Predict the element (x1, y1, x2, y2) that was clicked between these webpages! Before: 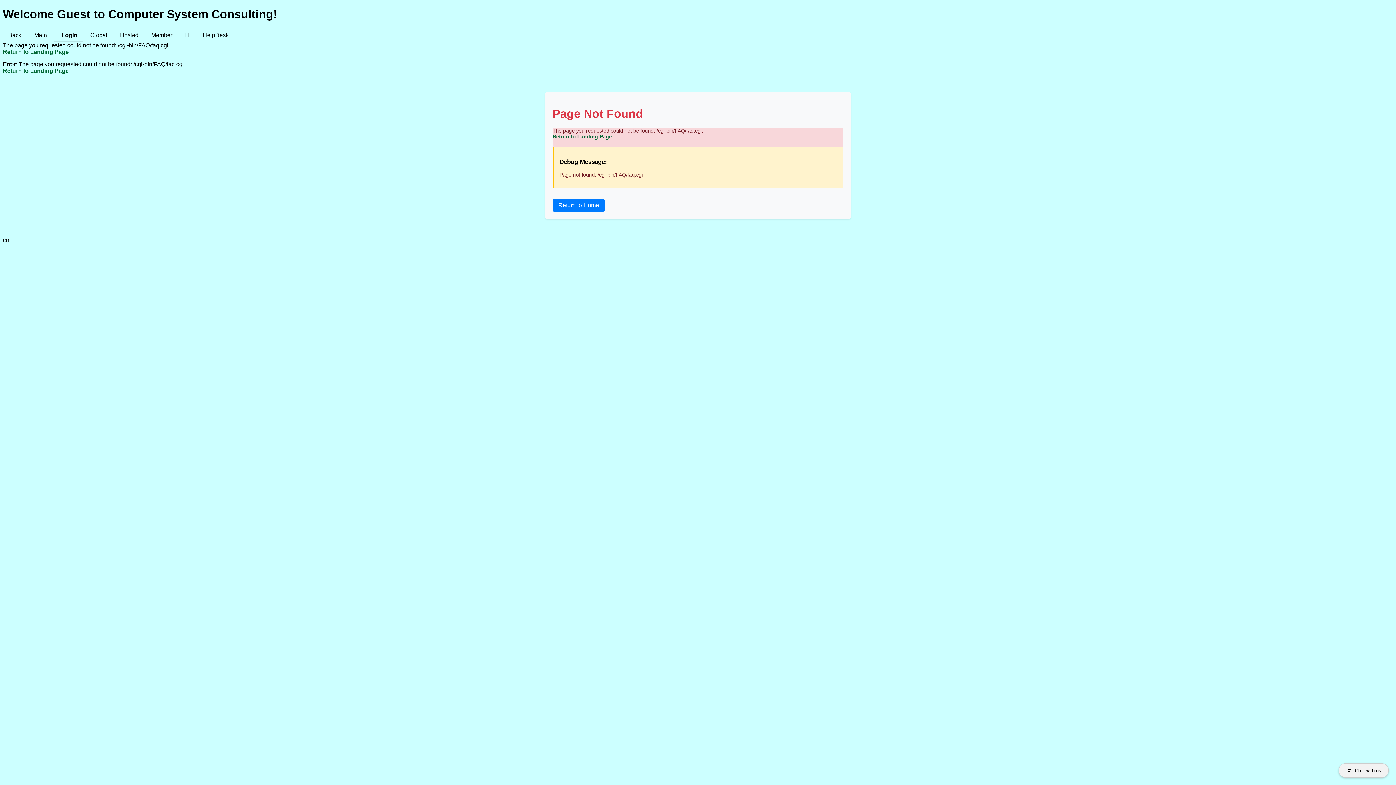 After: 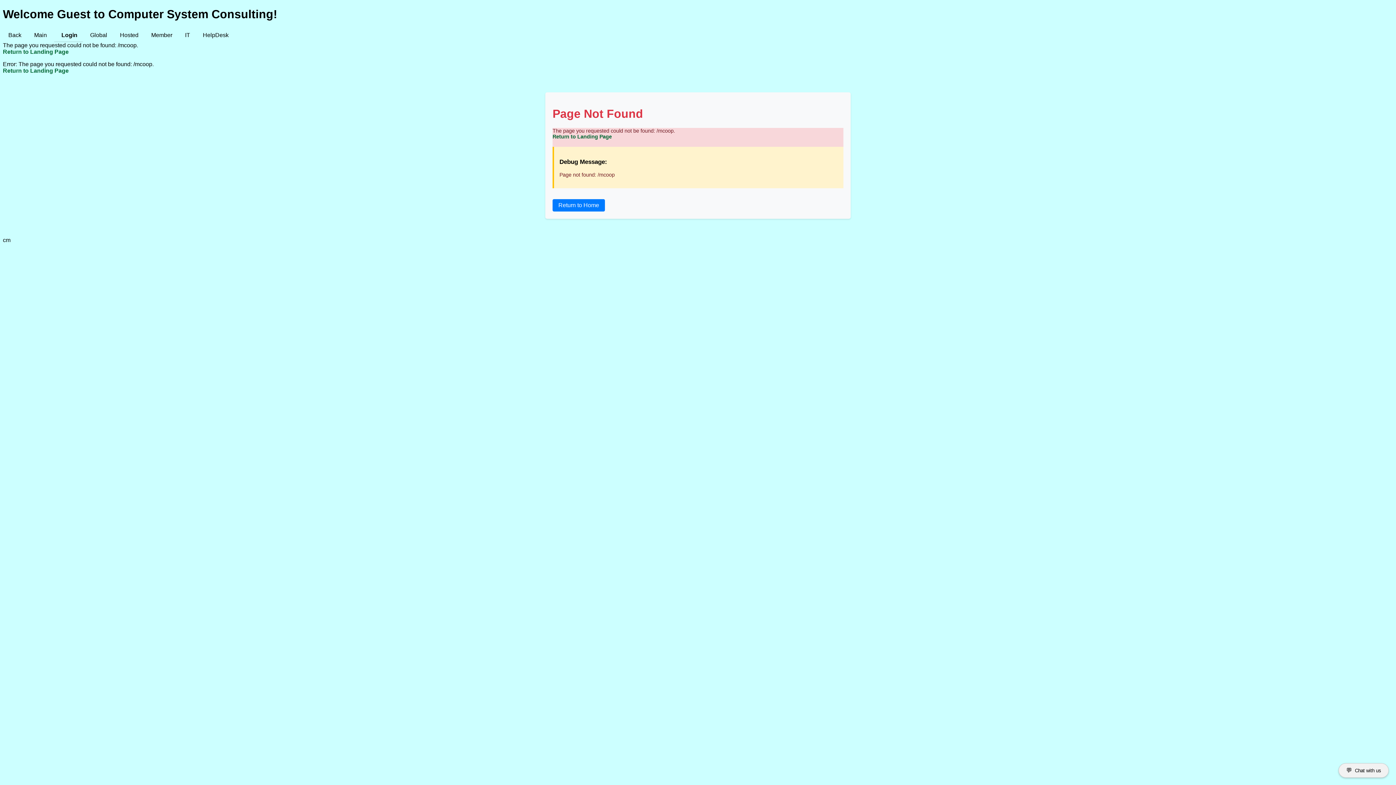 Action: label: Return to Landing Page bbox: (2, 48, 68, 54)